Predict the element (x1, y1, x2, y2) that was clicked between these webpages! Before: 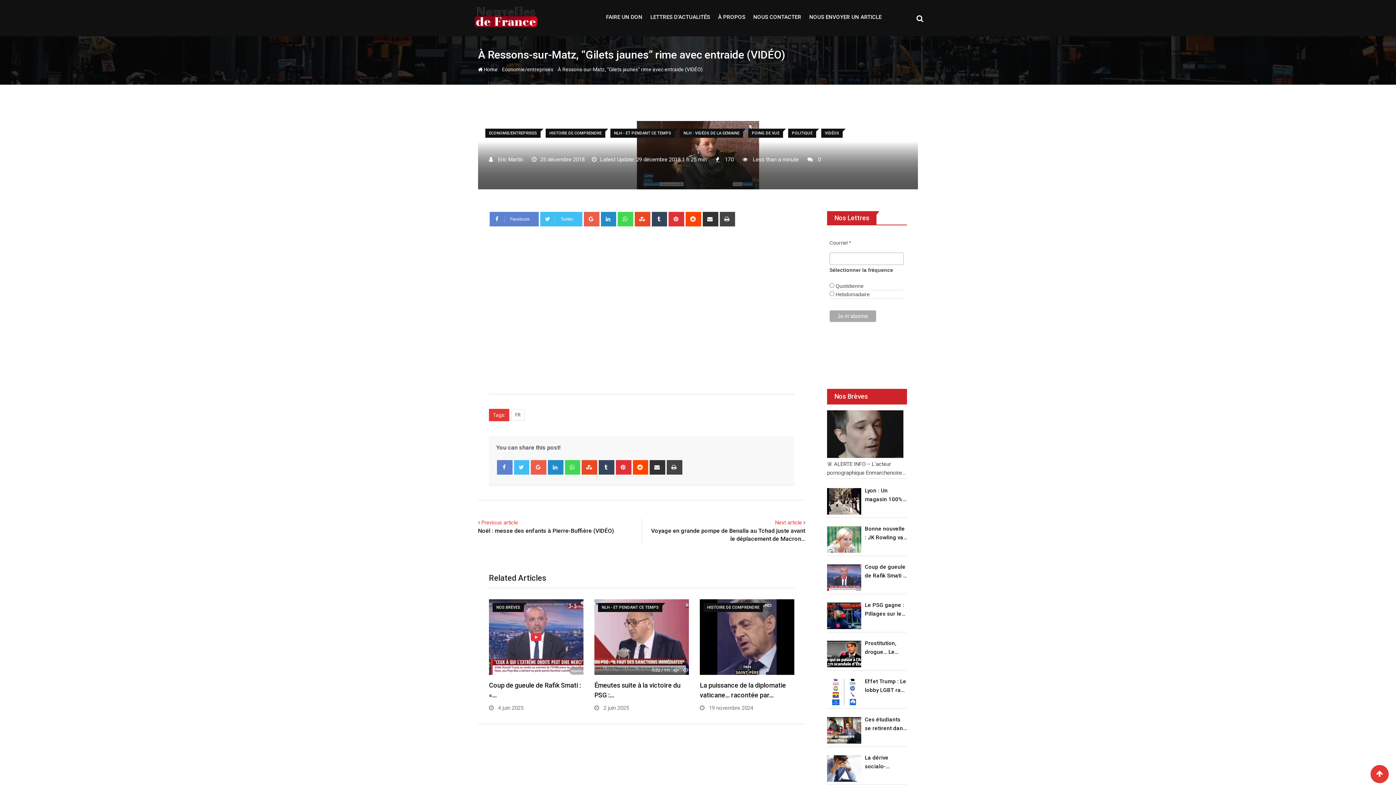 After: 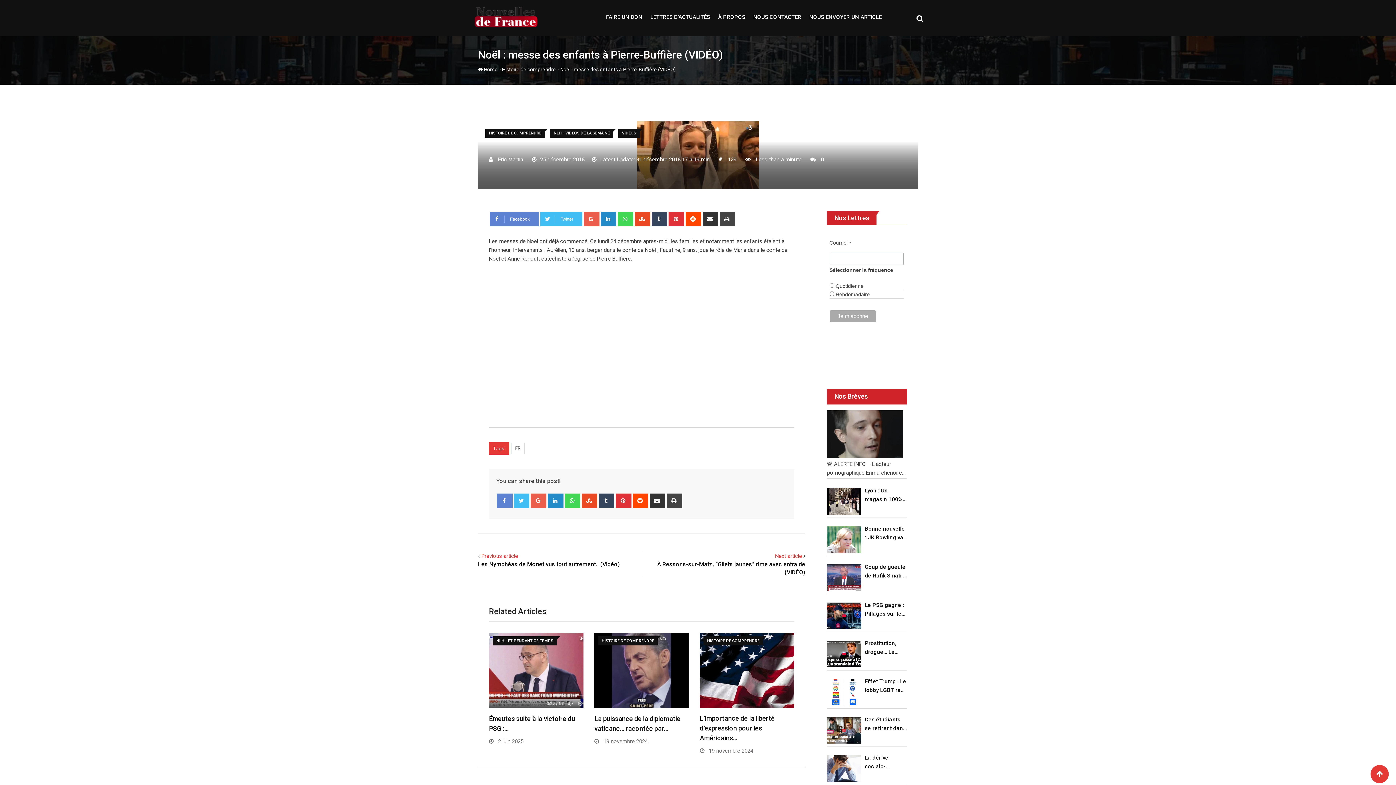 Action: label: Next article bbox: (775, 519, 802, 526)